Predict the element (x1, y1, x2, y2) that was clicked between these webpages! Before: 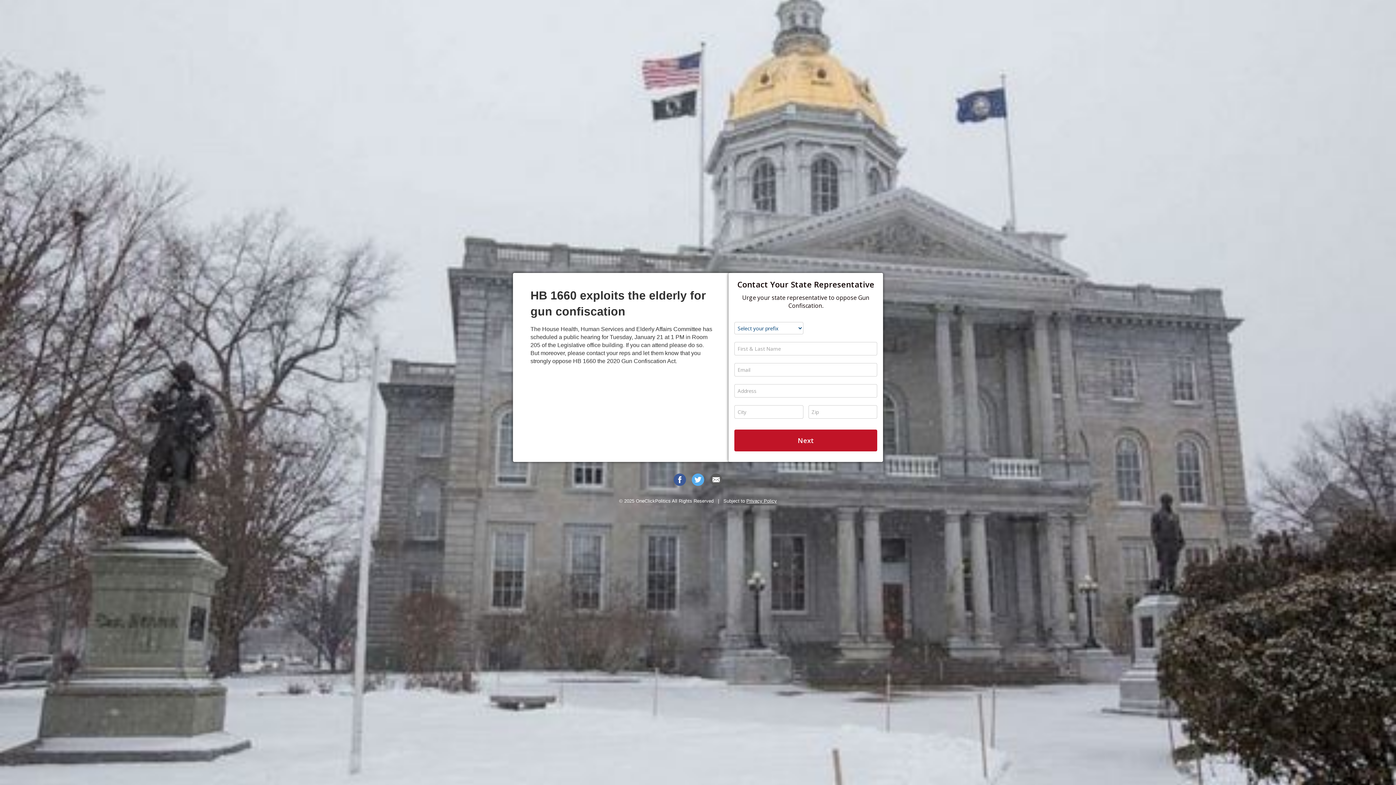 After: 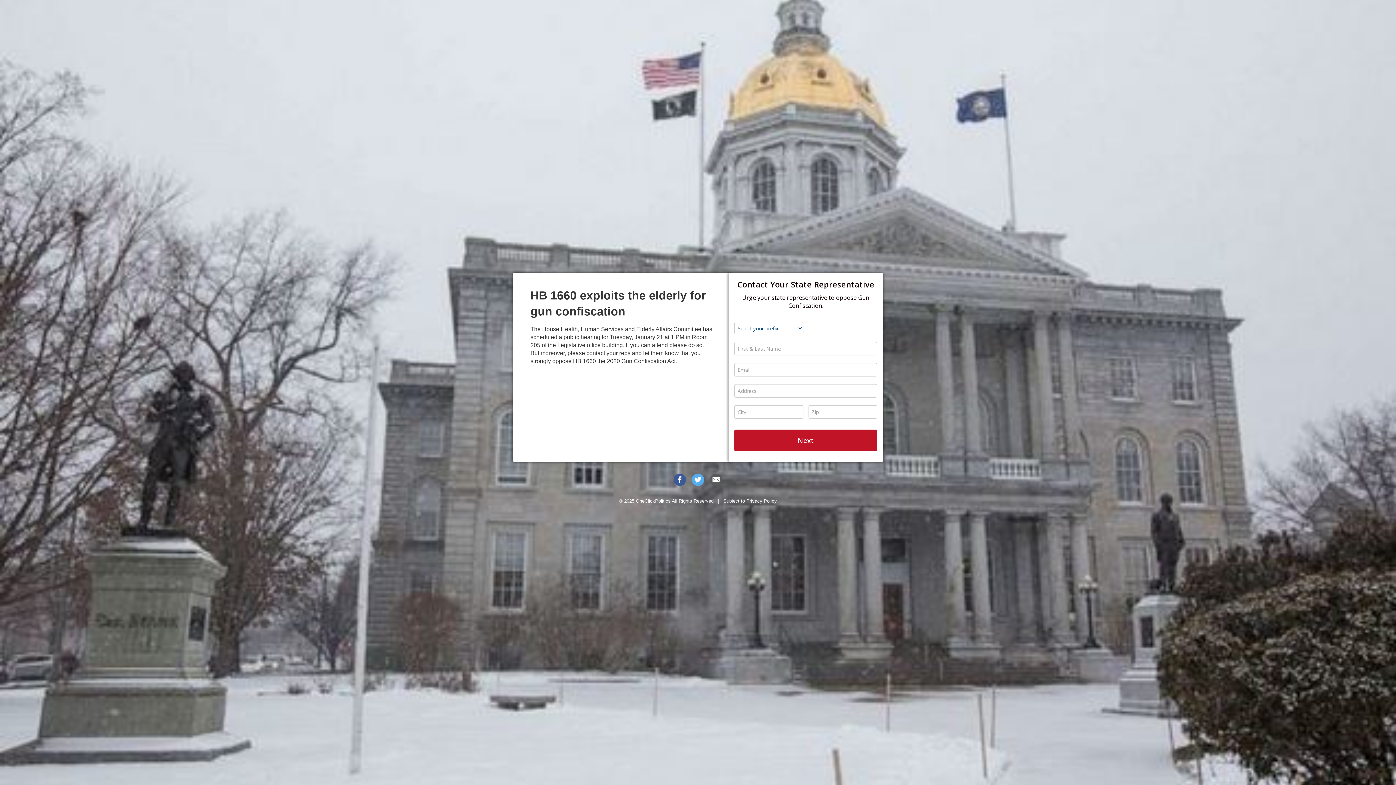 Action: bbox: (692, 473, 704, 486)